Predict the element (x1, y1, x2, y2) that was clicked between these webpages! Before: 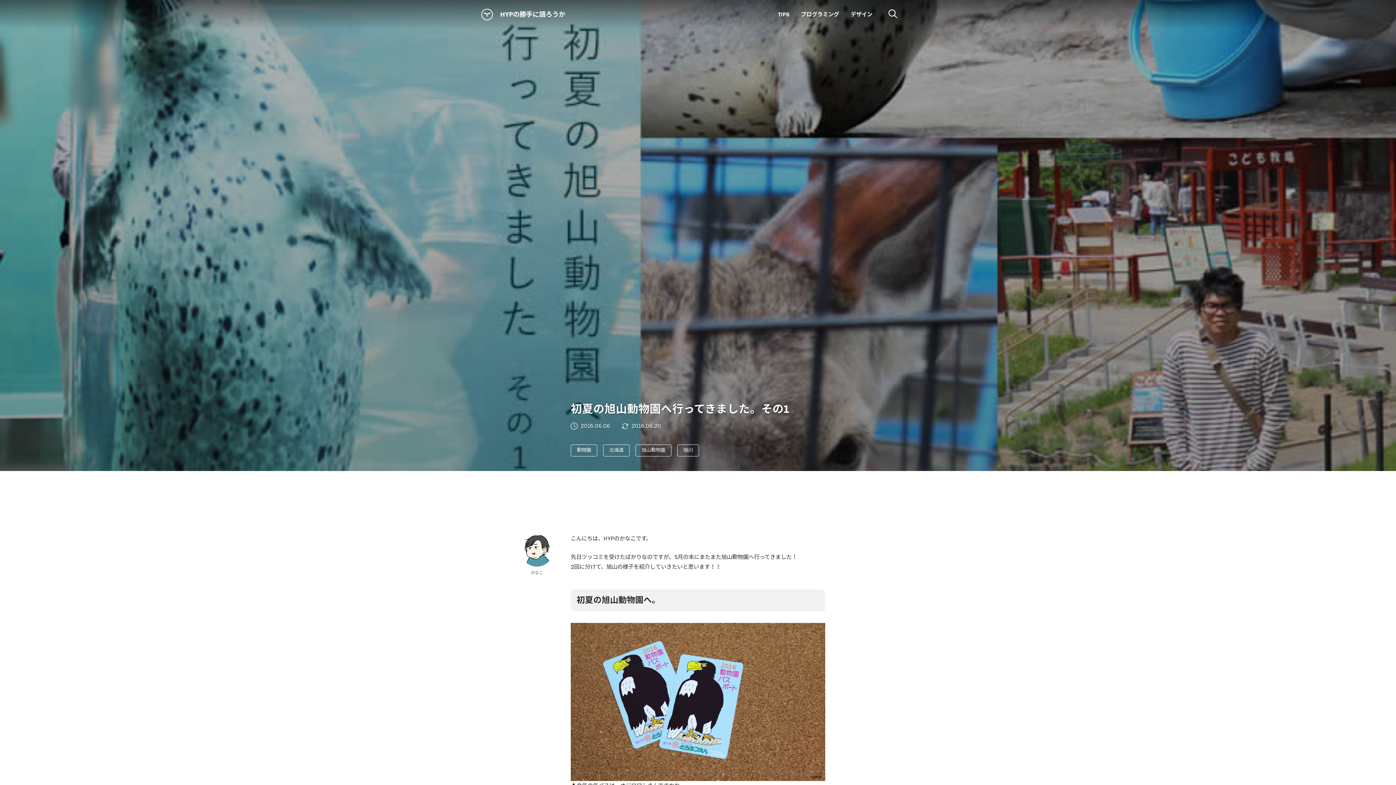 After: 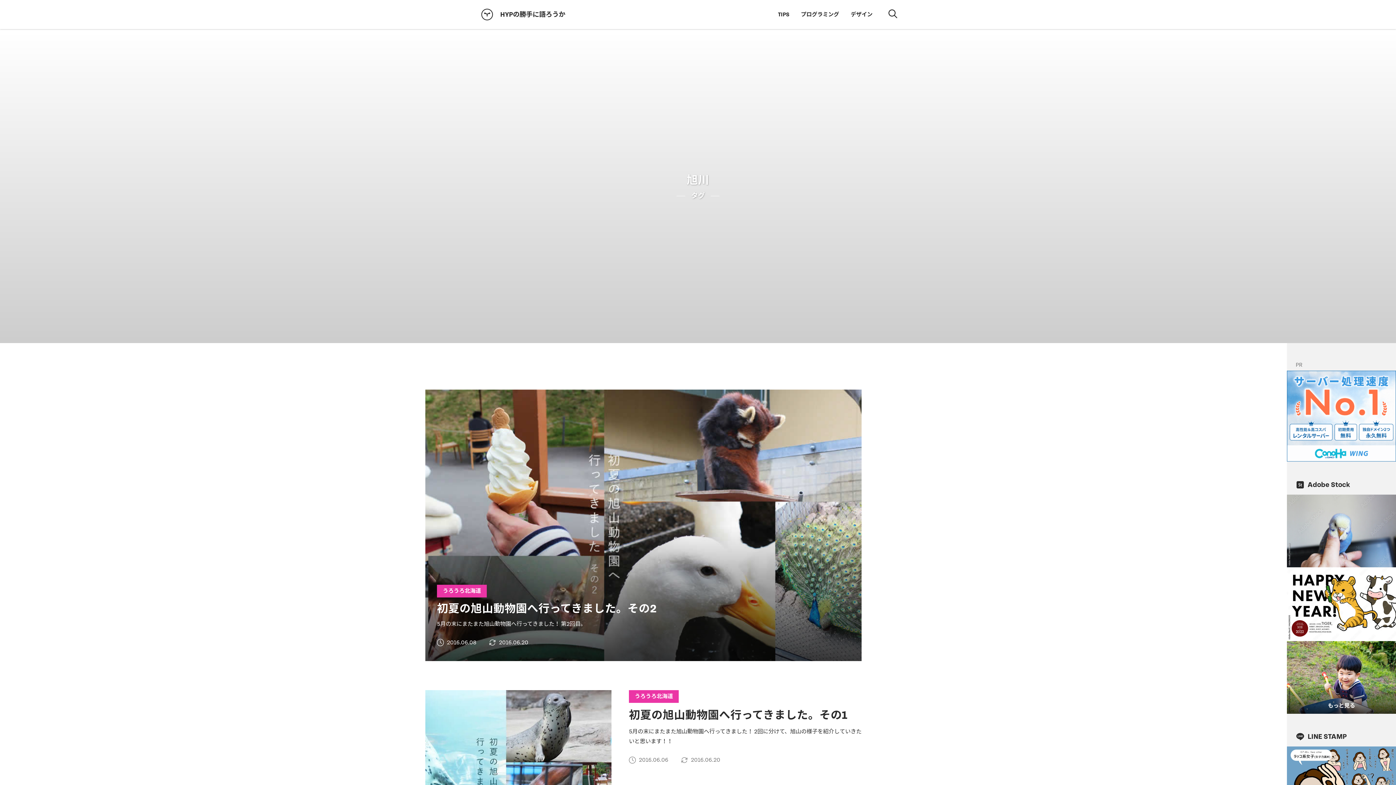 Action: label: 旭川 bbox: (677, 444, 699, 456)